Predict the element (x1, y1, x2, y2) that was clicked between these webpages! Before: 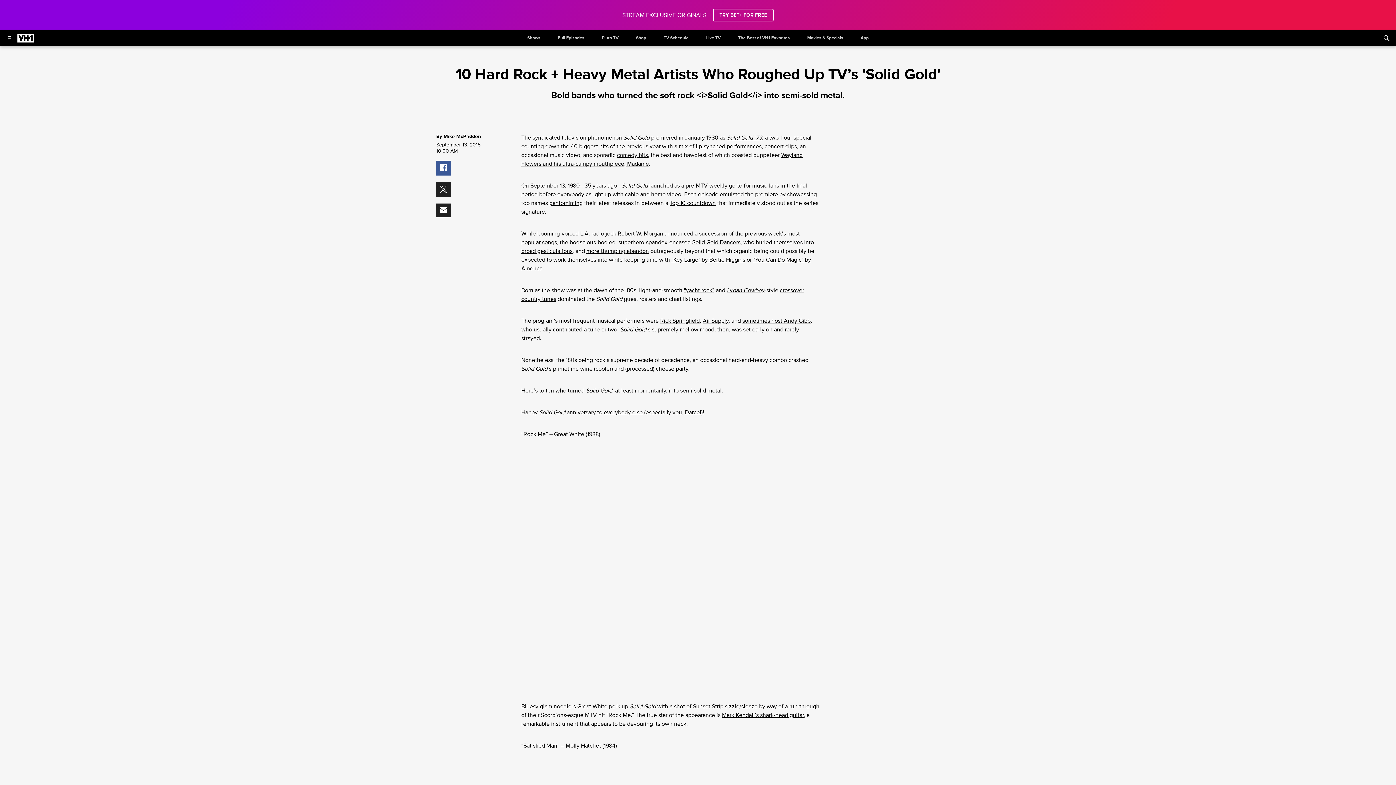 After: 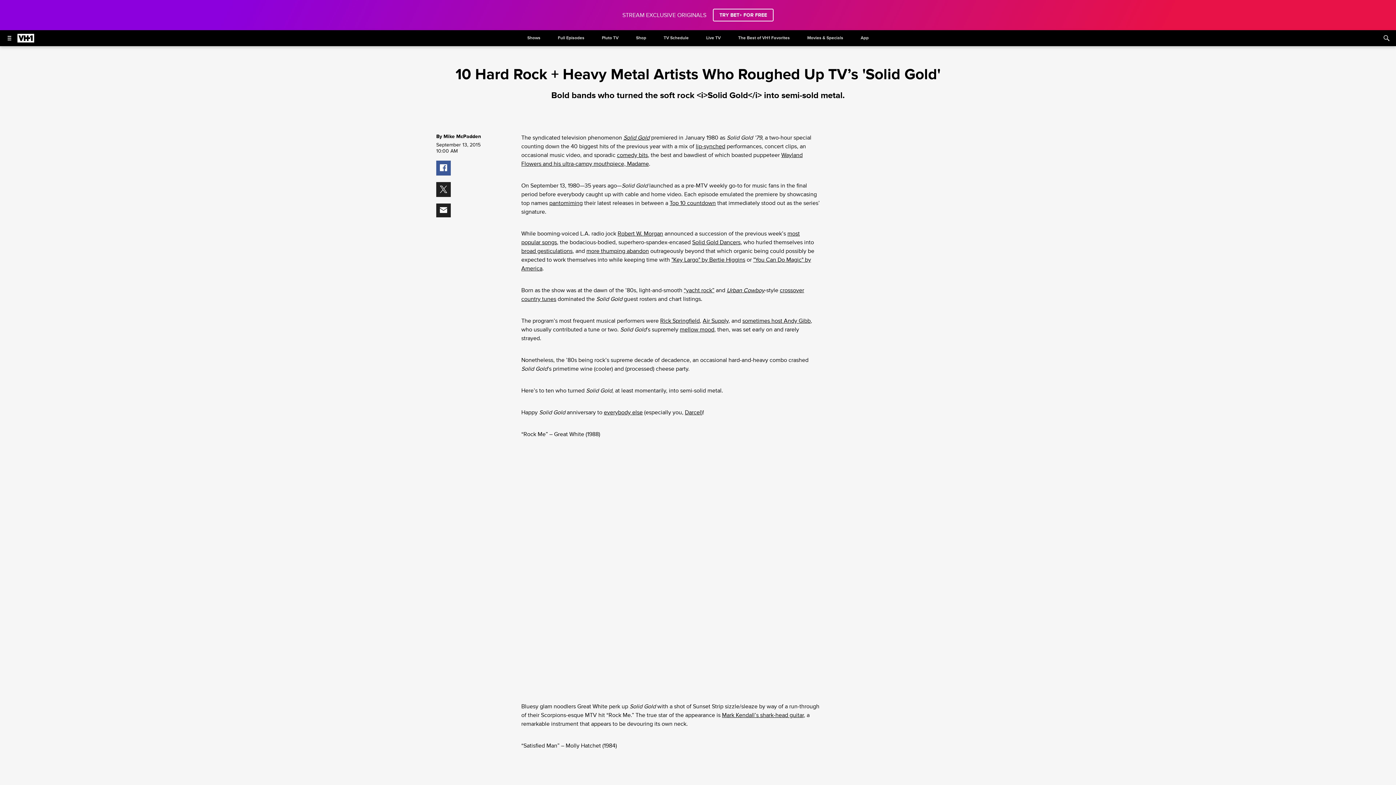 Action: label: Solid Gold ’79 bbox: (726, 134, 762, 141)